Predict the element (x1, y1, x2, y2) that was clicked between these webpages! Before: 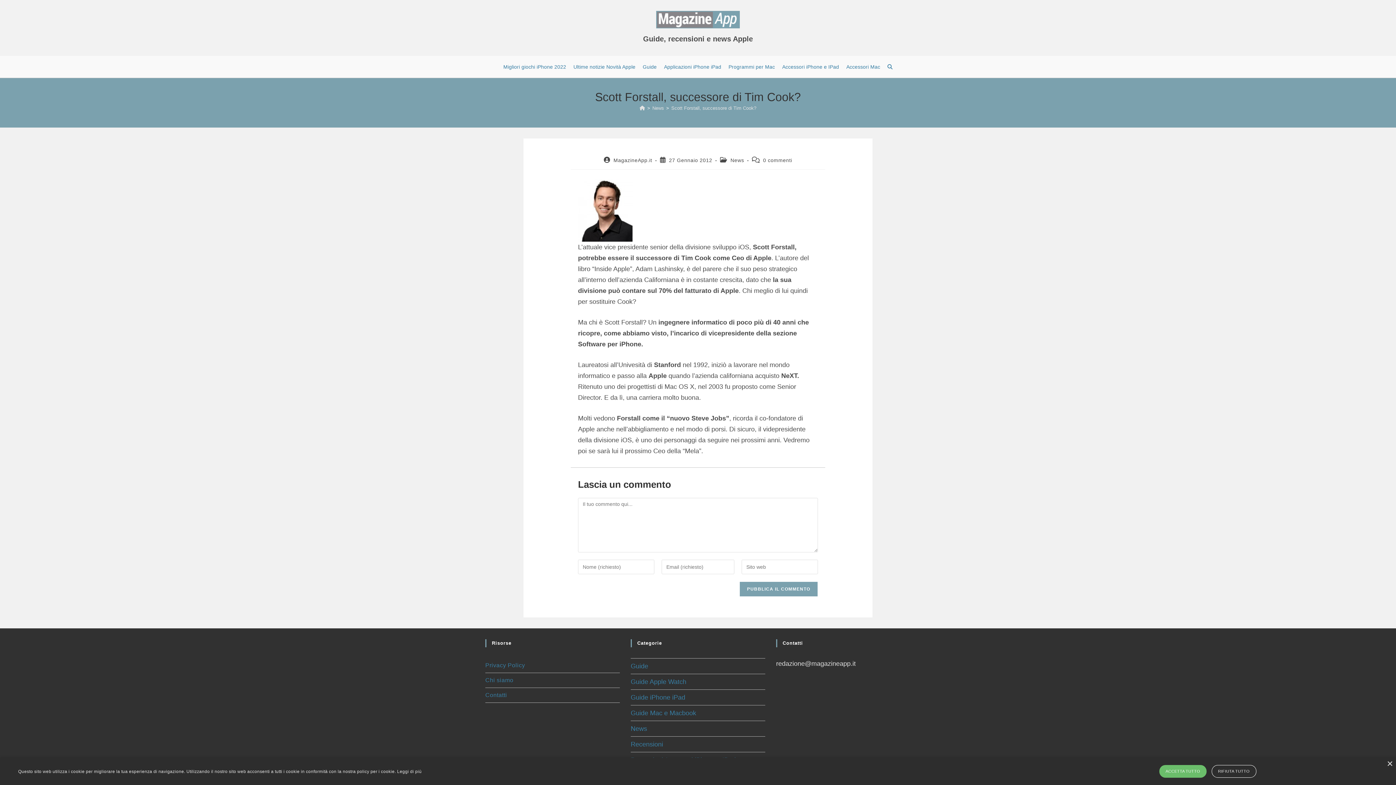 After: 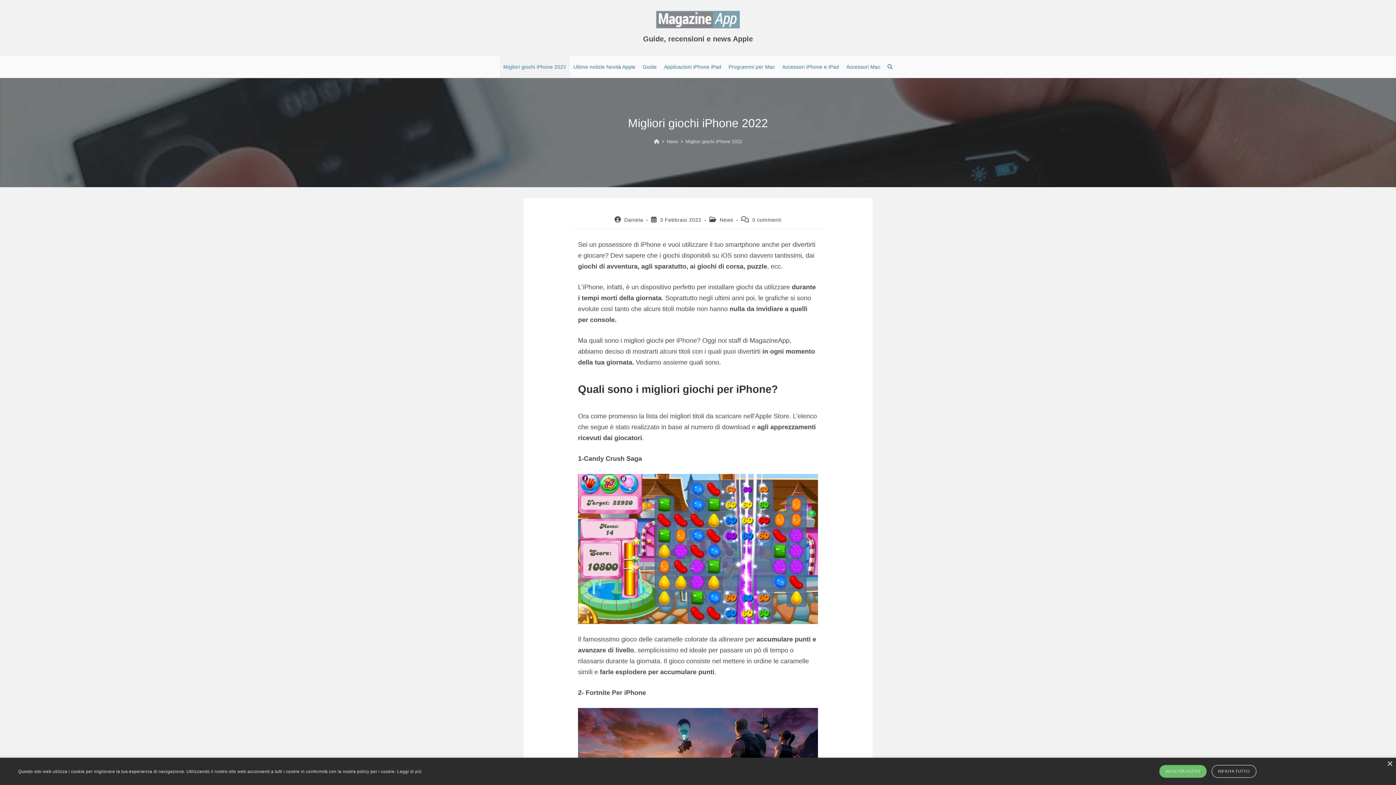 Action: label: Migliori giochi iPhone 2022 bbox: (499, 56, 569, 77)